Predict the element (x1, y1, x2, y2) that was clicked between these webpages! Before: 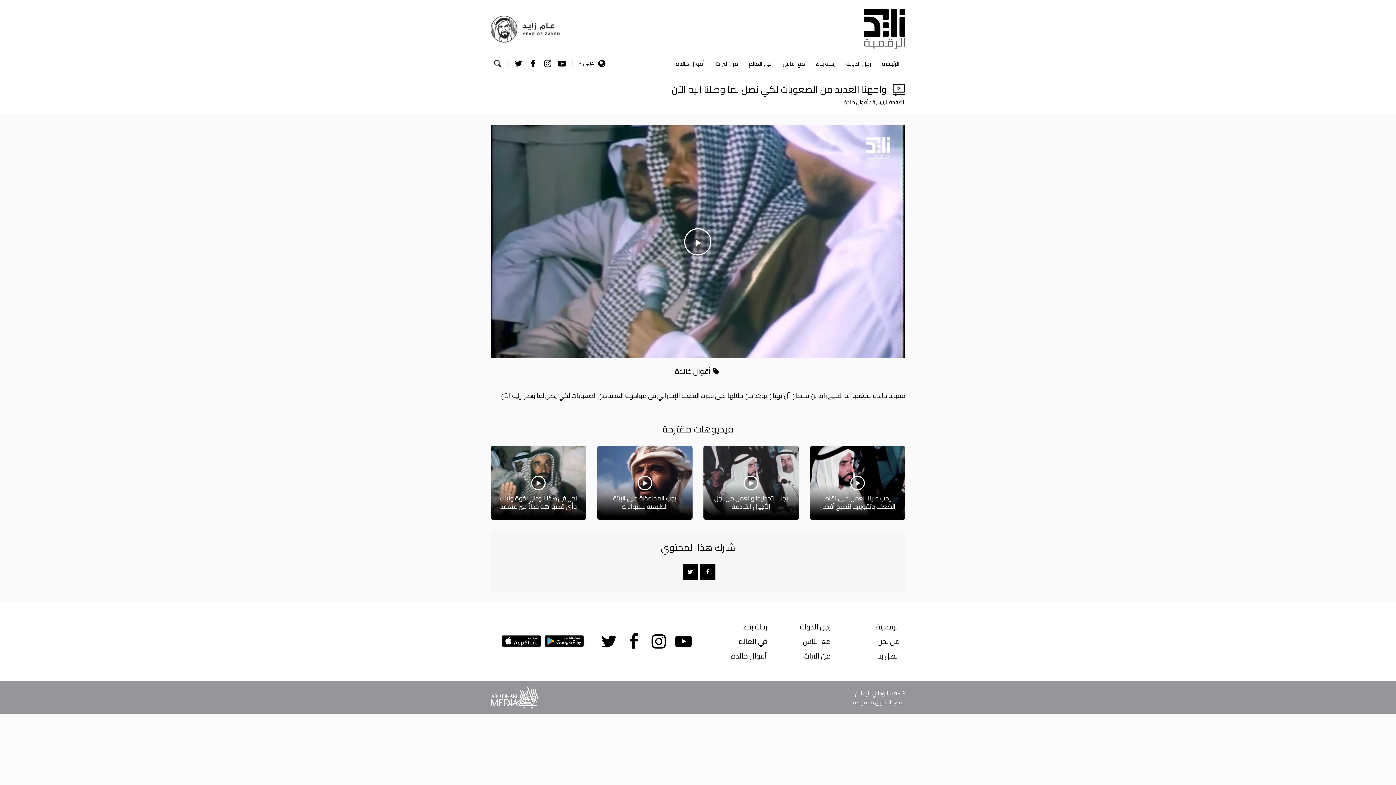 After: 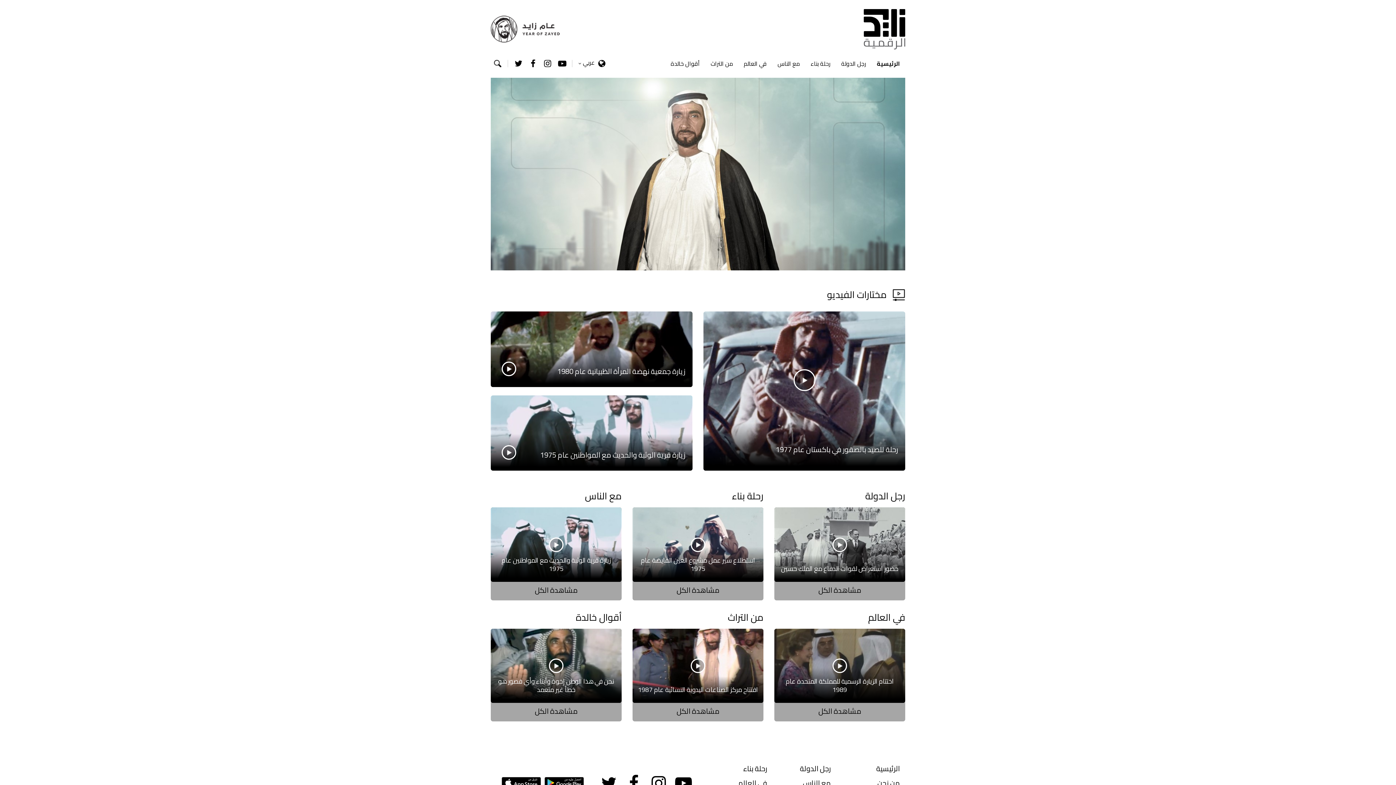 Action: label: يجب المحافظة على البيئة الطبيعية للحيوانات bbox: (597, 446, 692, 520)